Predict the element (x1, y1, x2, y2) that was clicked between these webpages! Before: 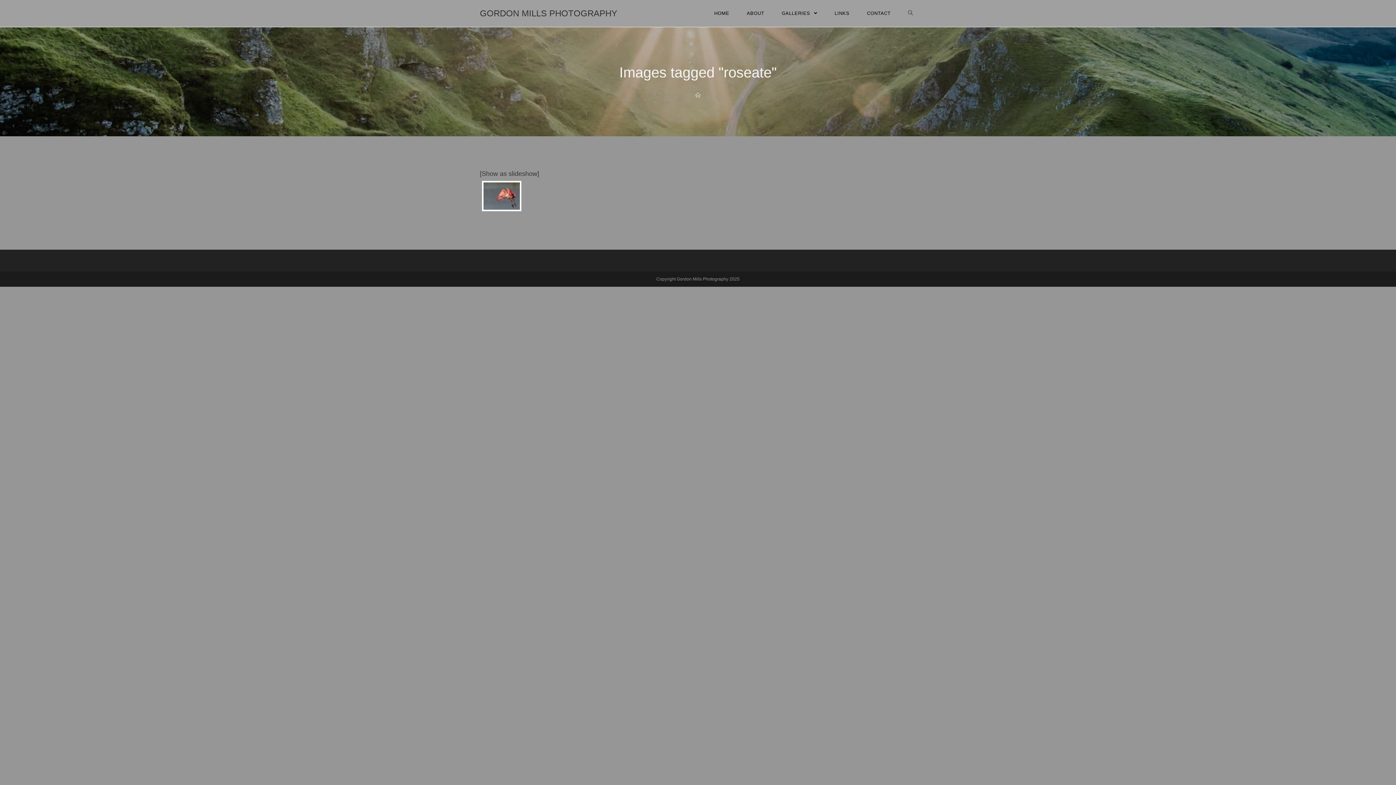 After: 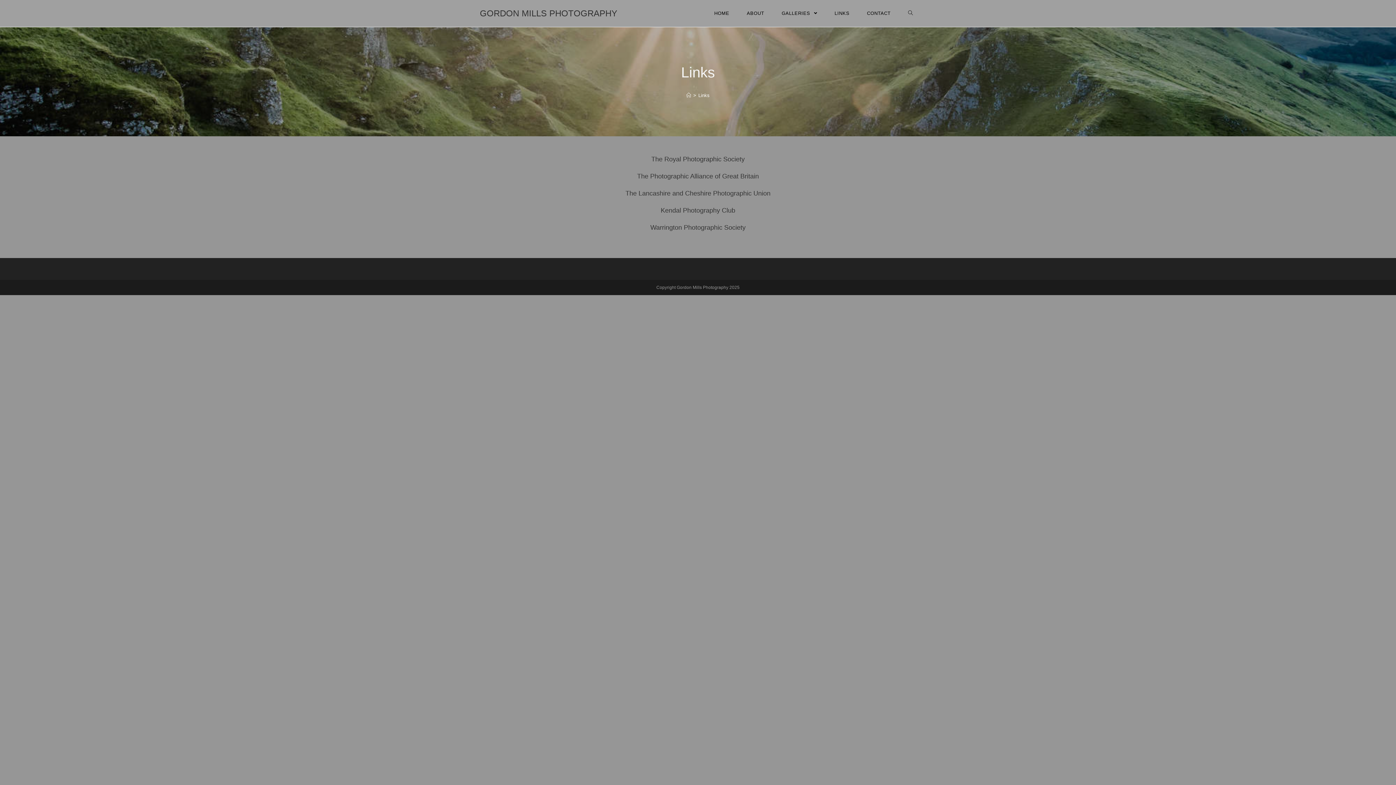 Action: bbox: (826, 0, 858, 26) label: LINKS